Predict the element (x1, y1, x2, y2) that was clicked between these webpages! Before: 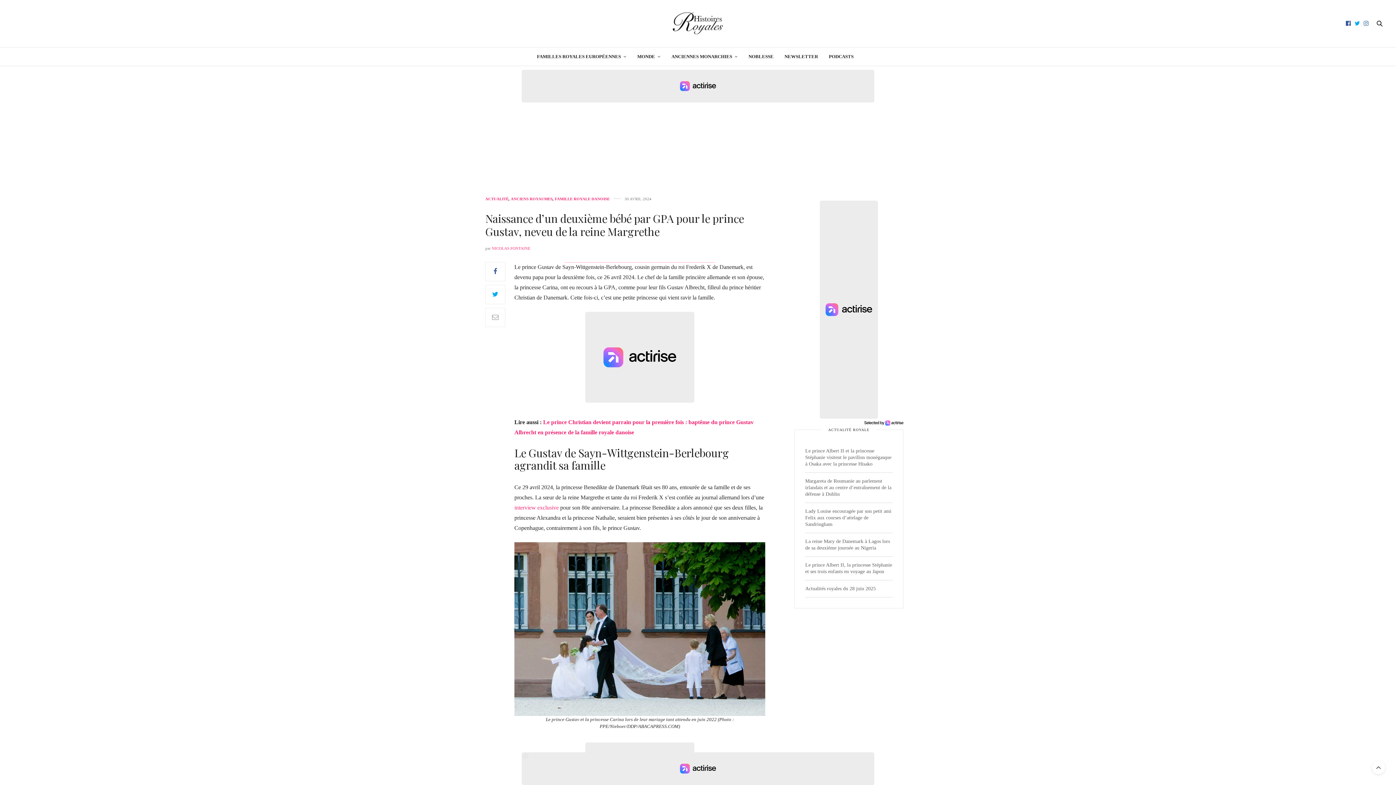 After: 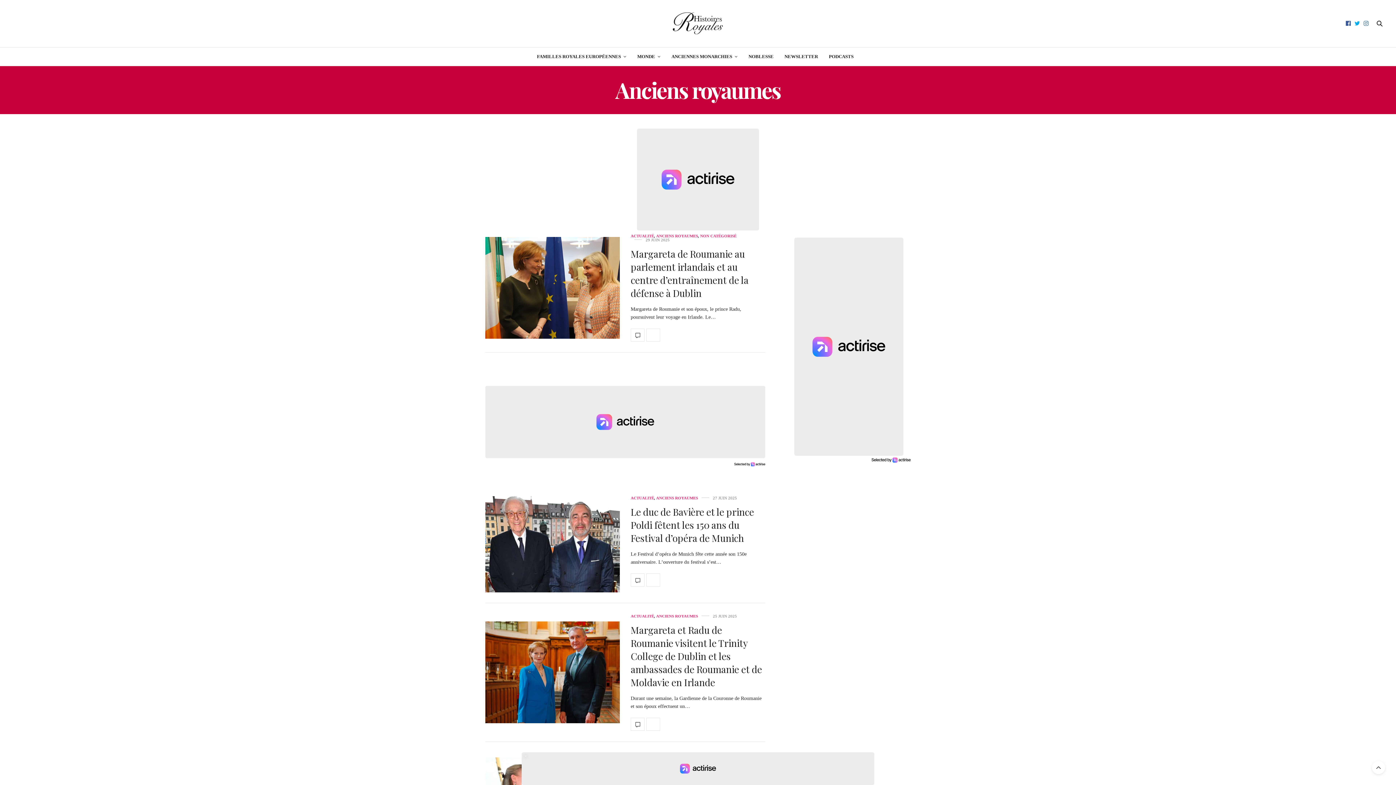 Action: label: Anciens royaumes bbox: (510, 197, 552, 201)